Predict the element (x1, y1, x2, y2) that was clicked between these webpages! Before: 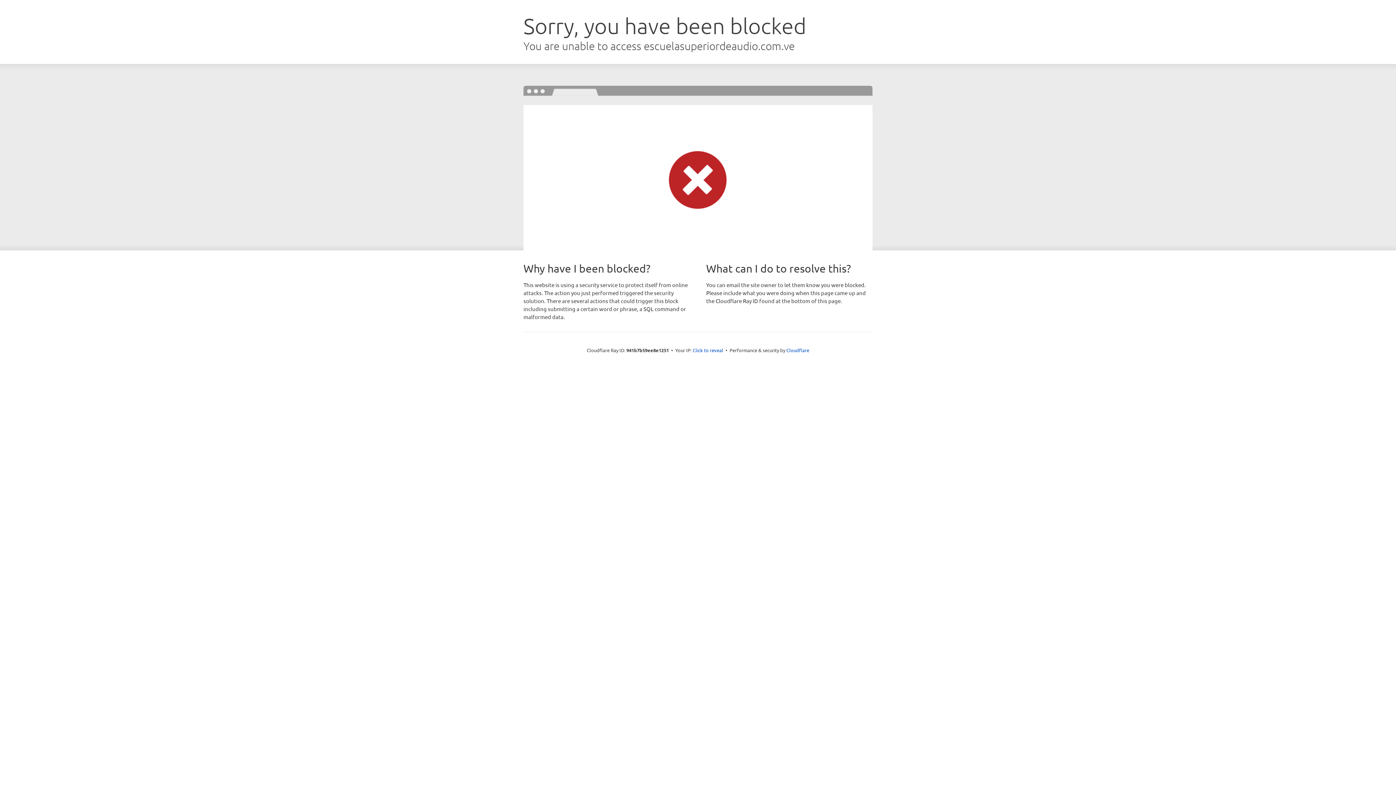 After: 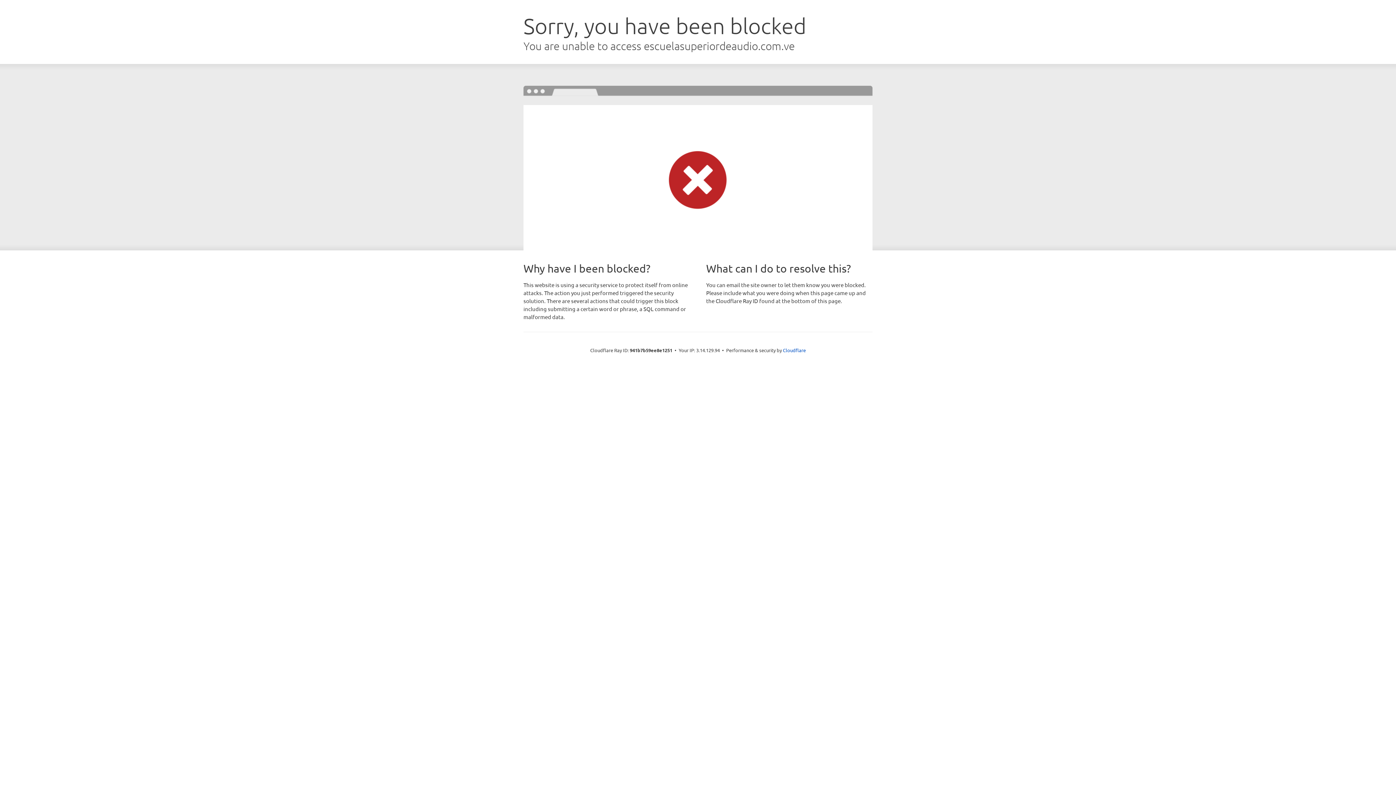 Action: label: Click to reveal bbox: (692, 346, 723, 353)